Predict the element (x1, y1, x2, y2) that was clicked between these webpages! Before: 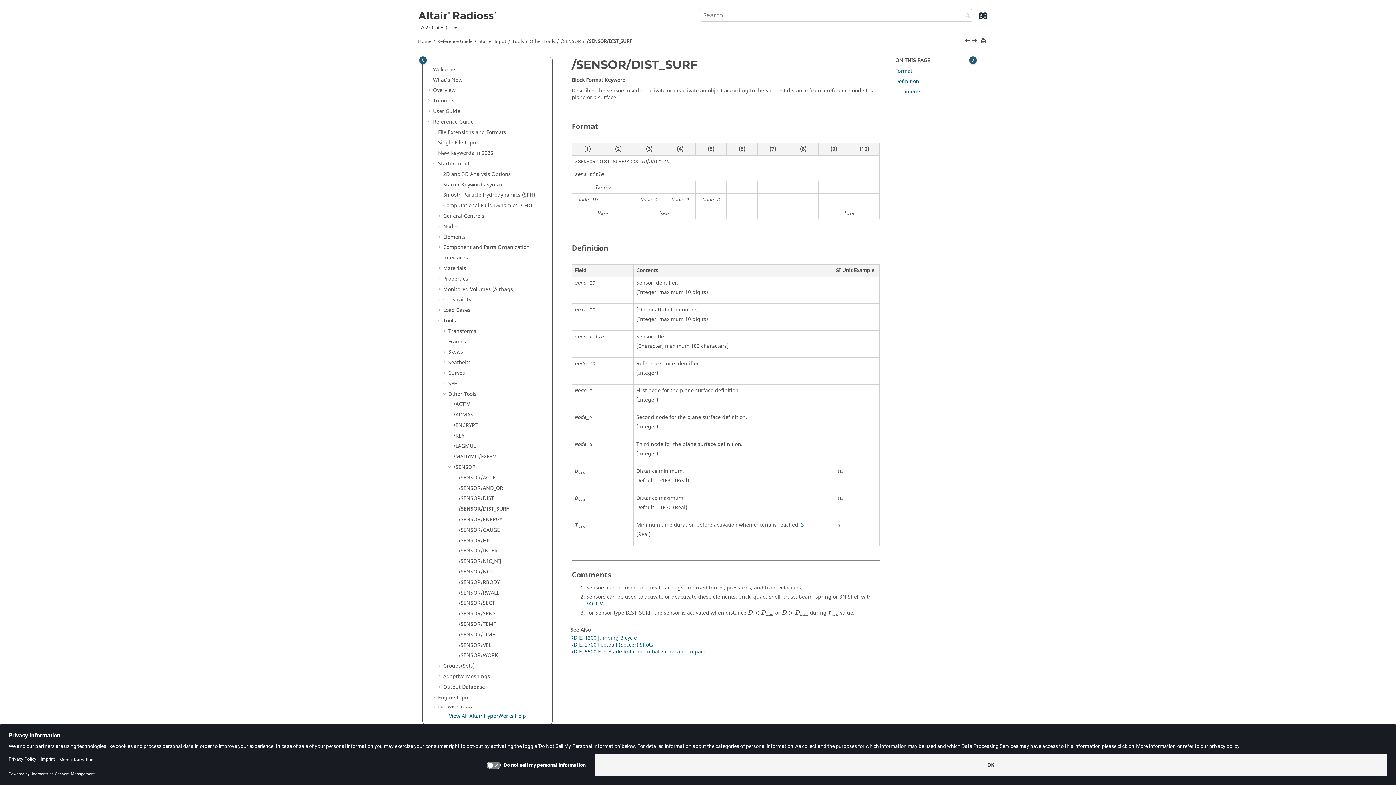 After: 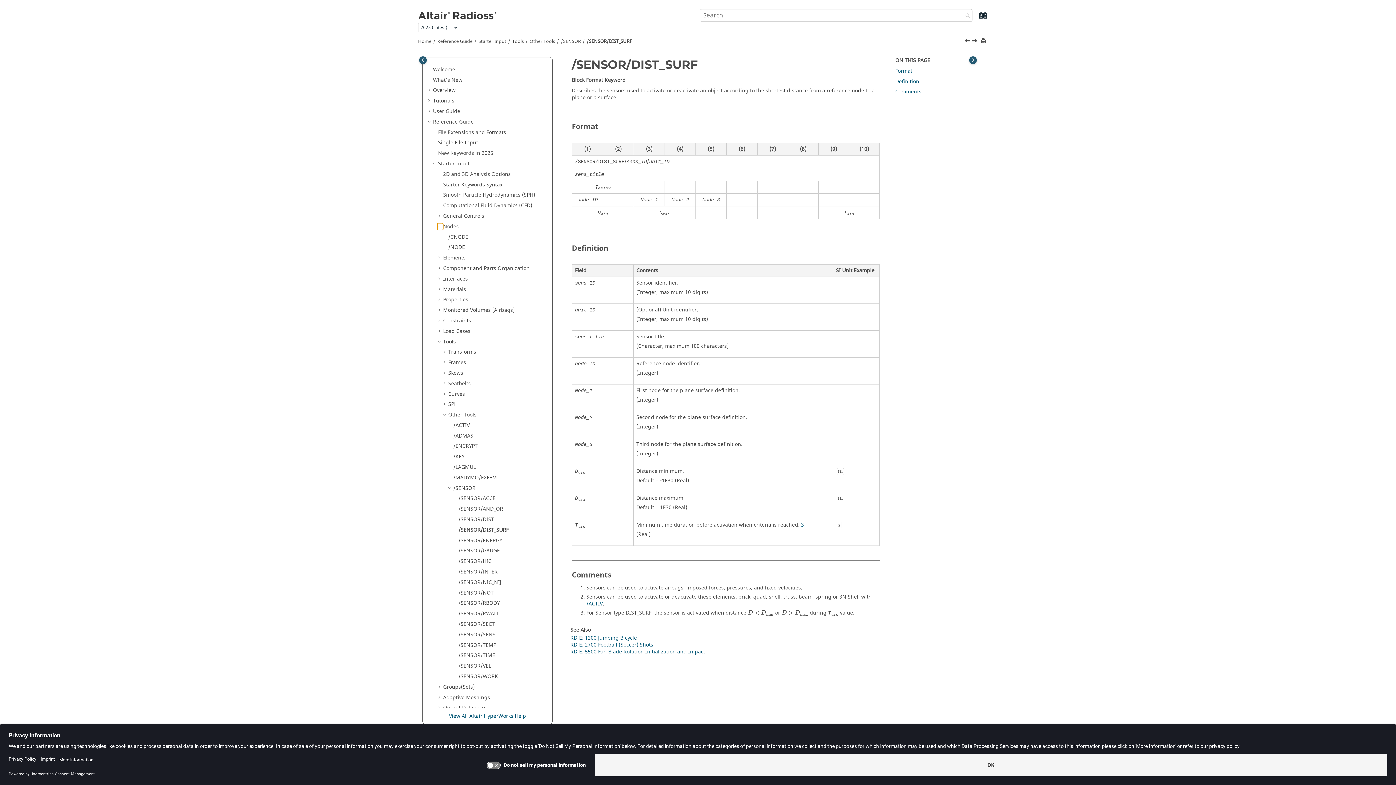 Action: bbox: (437, 223, 443, 230)